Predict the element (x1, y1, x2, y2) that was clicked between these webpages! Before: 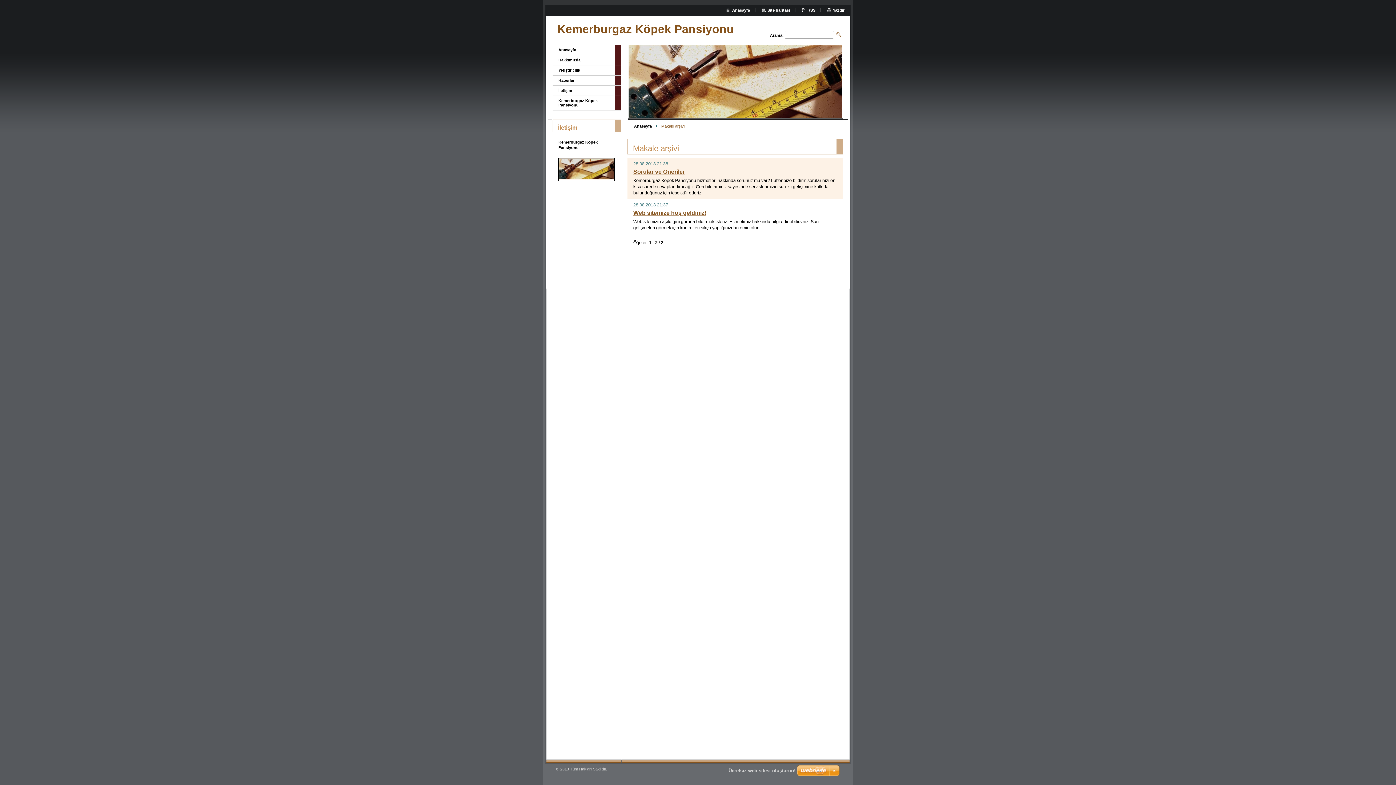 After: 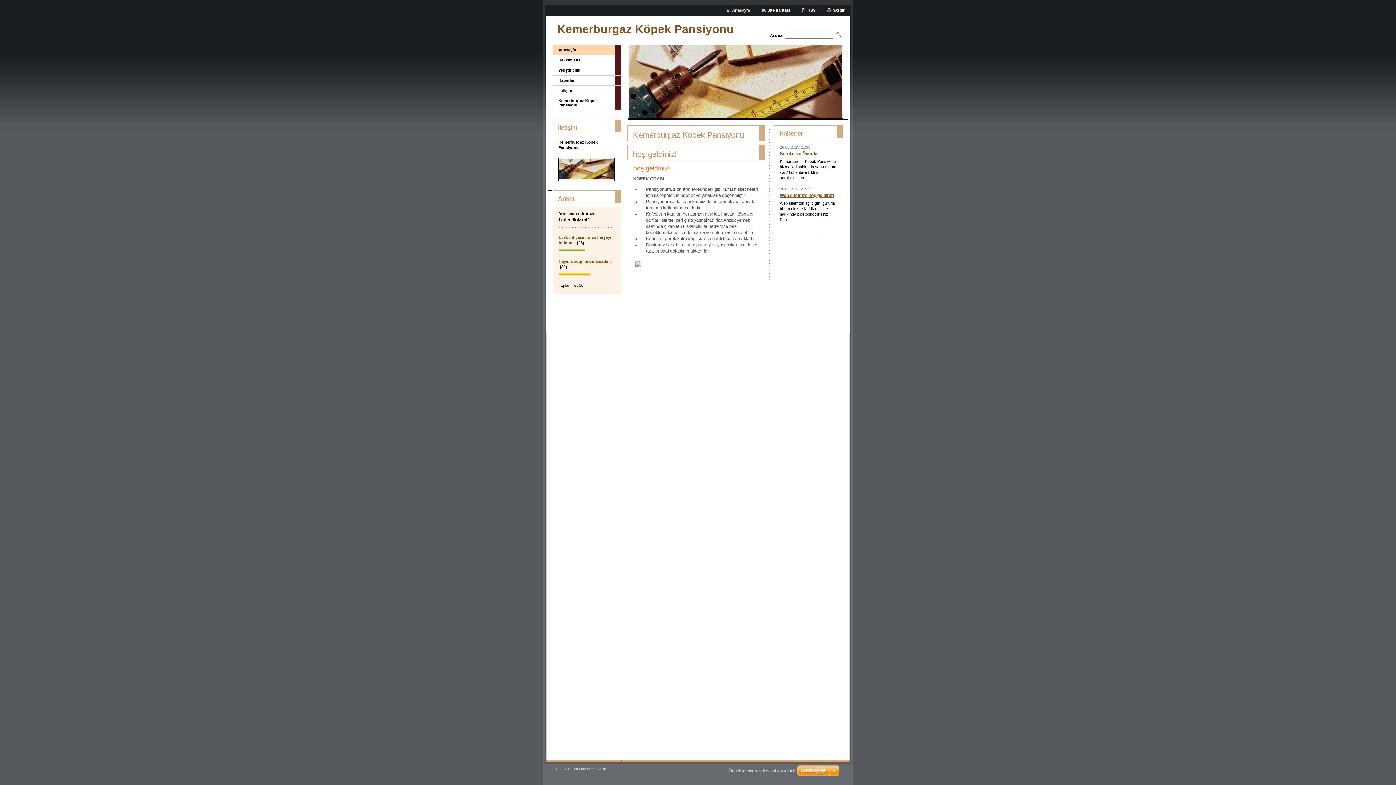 Action: bbox: (552, 45, 615, 54) label: Anasayfa